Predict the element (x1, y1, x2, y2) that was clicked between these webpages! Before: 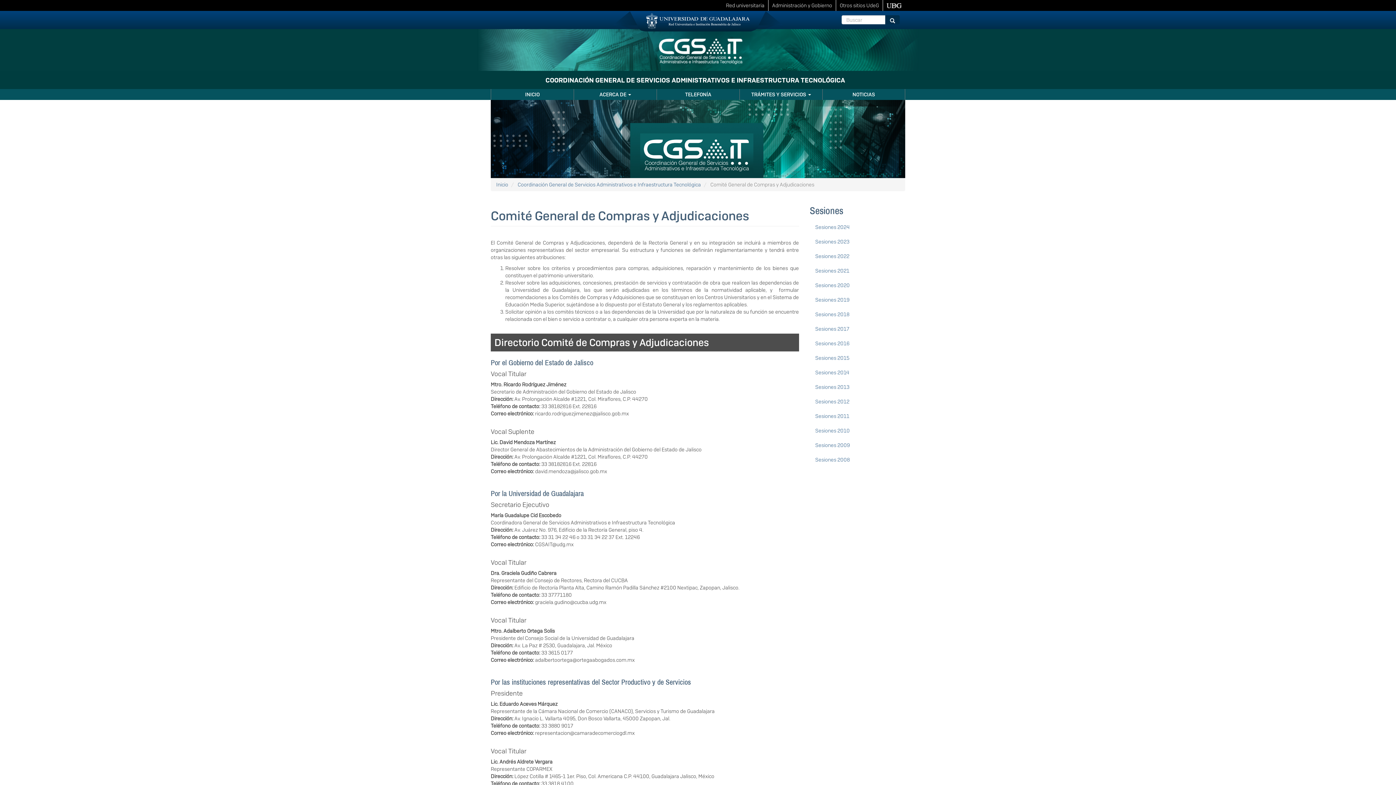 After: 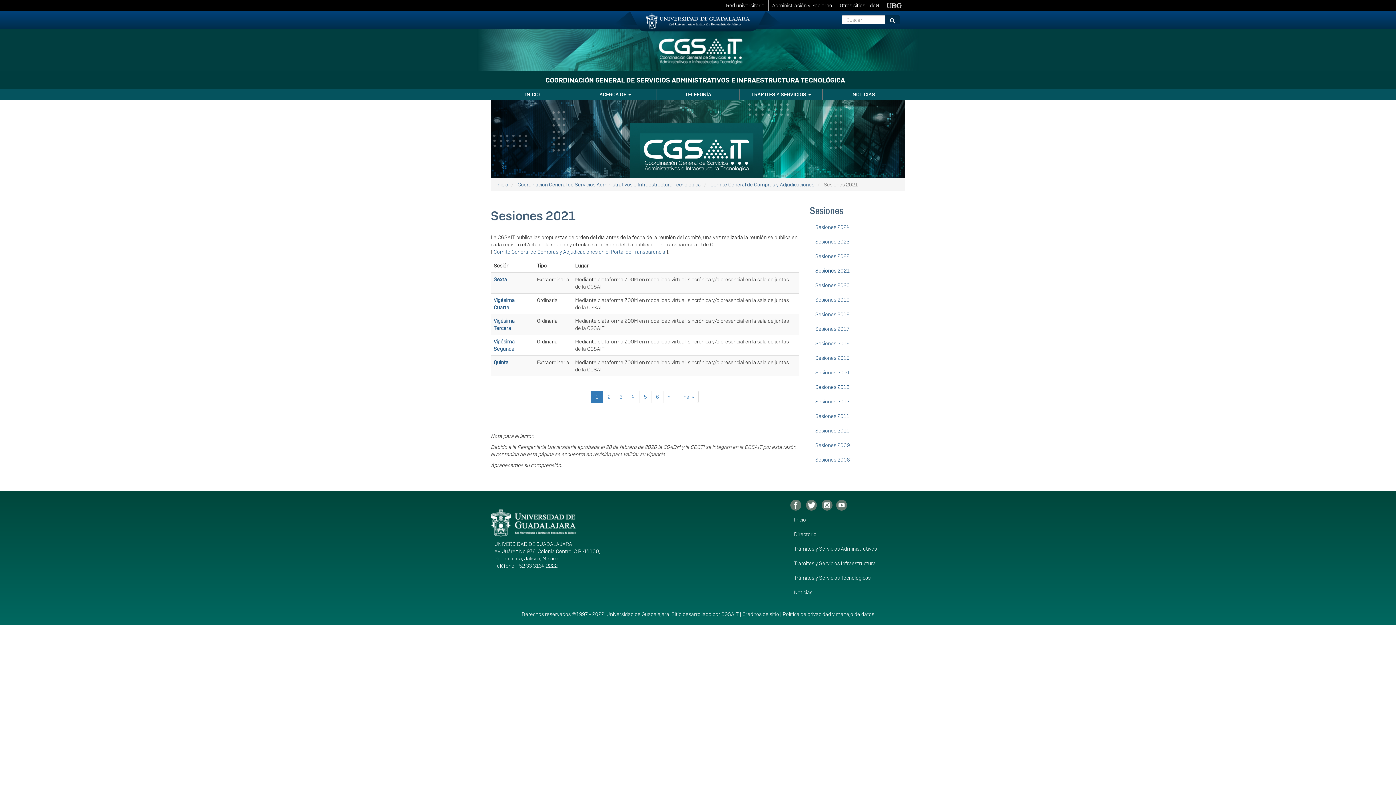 Action: label: Sesiones 2021 bbox: (810, 263, 905, 278)